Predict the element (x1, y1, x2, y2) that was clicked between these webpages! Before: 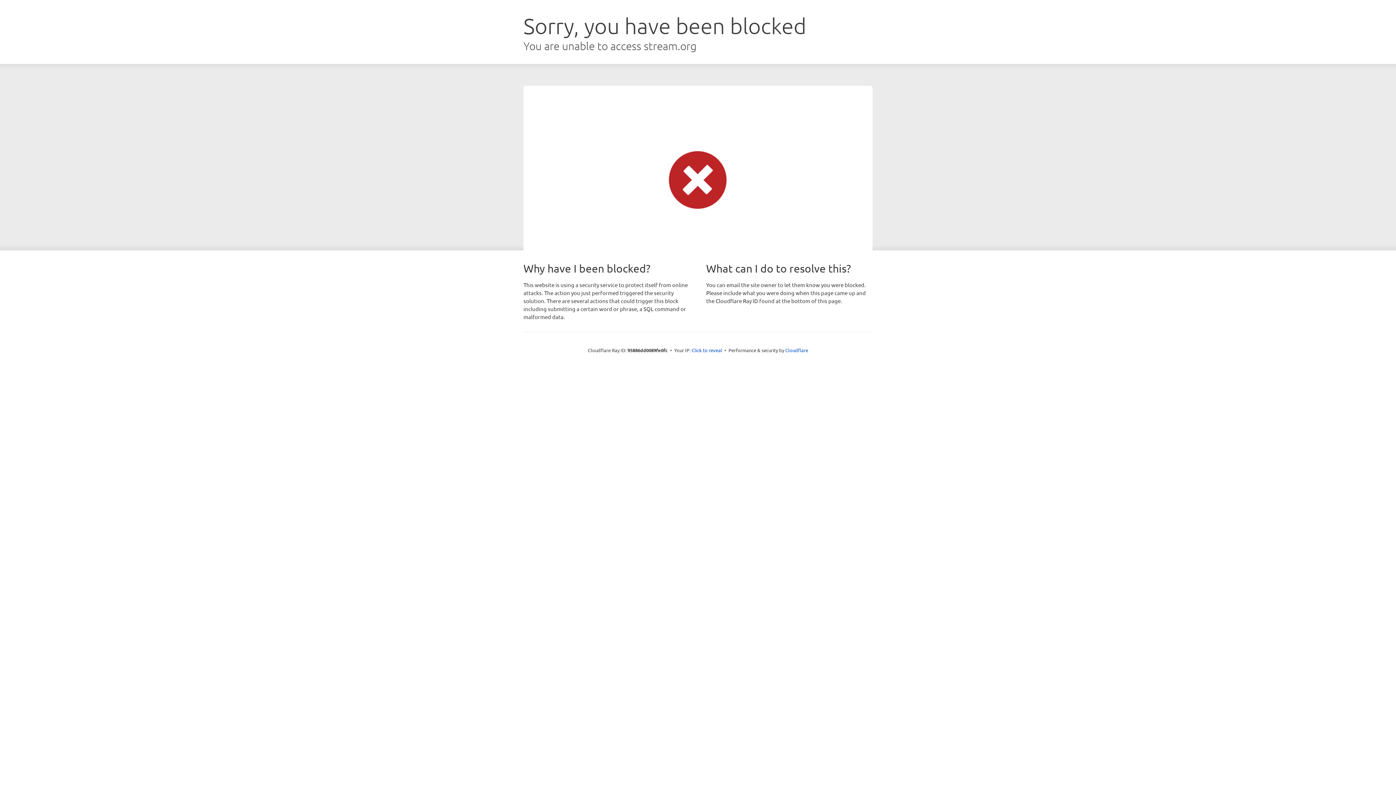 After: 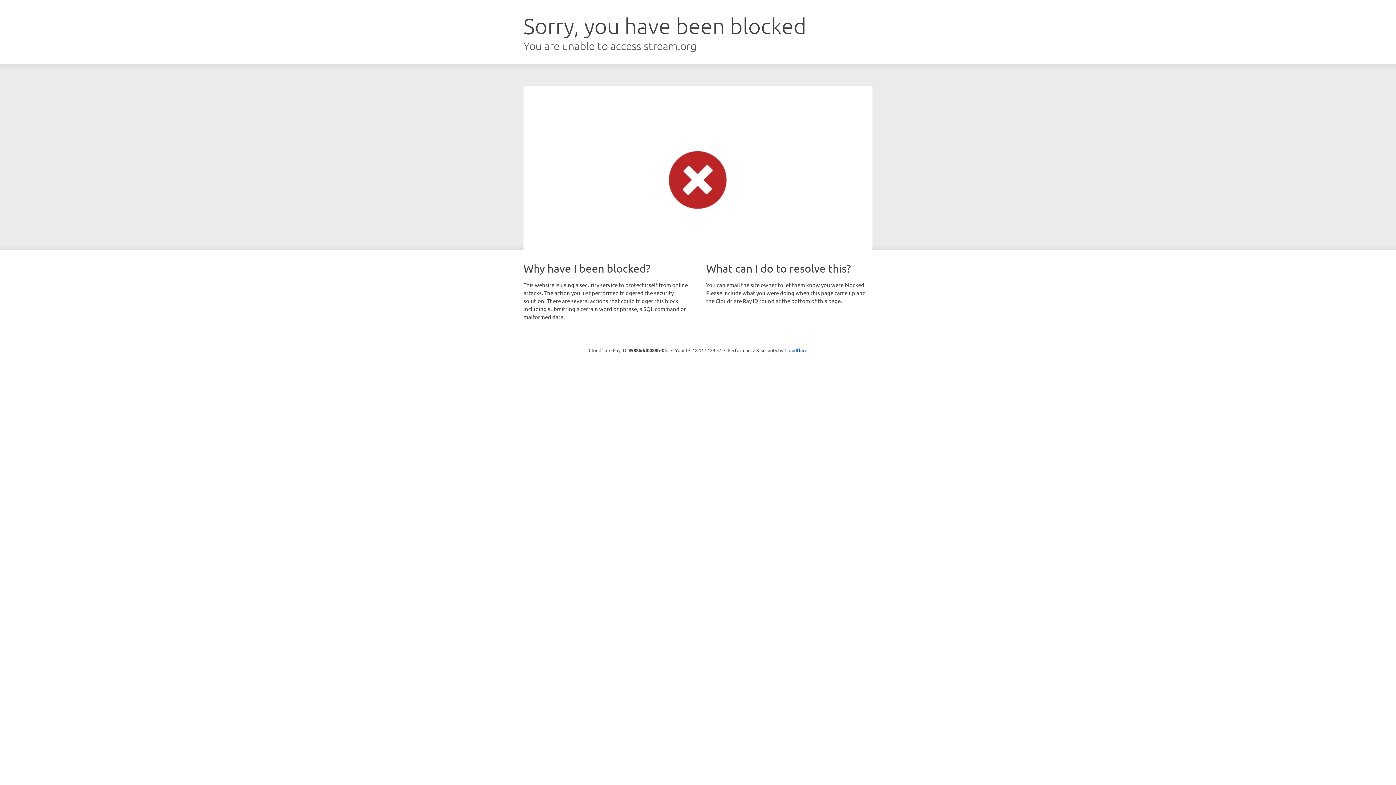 Action: label: Click to reveal bbox: (691, 346, 722, 353)